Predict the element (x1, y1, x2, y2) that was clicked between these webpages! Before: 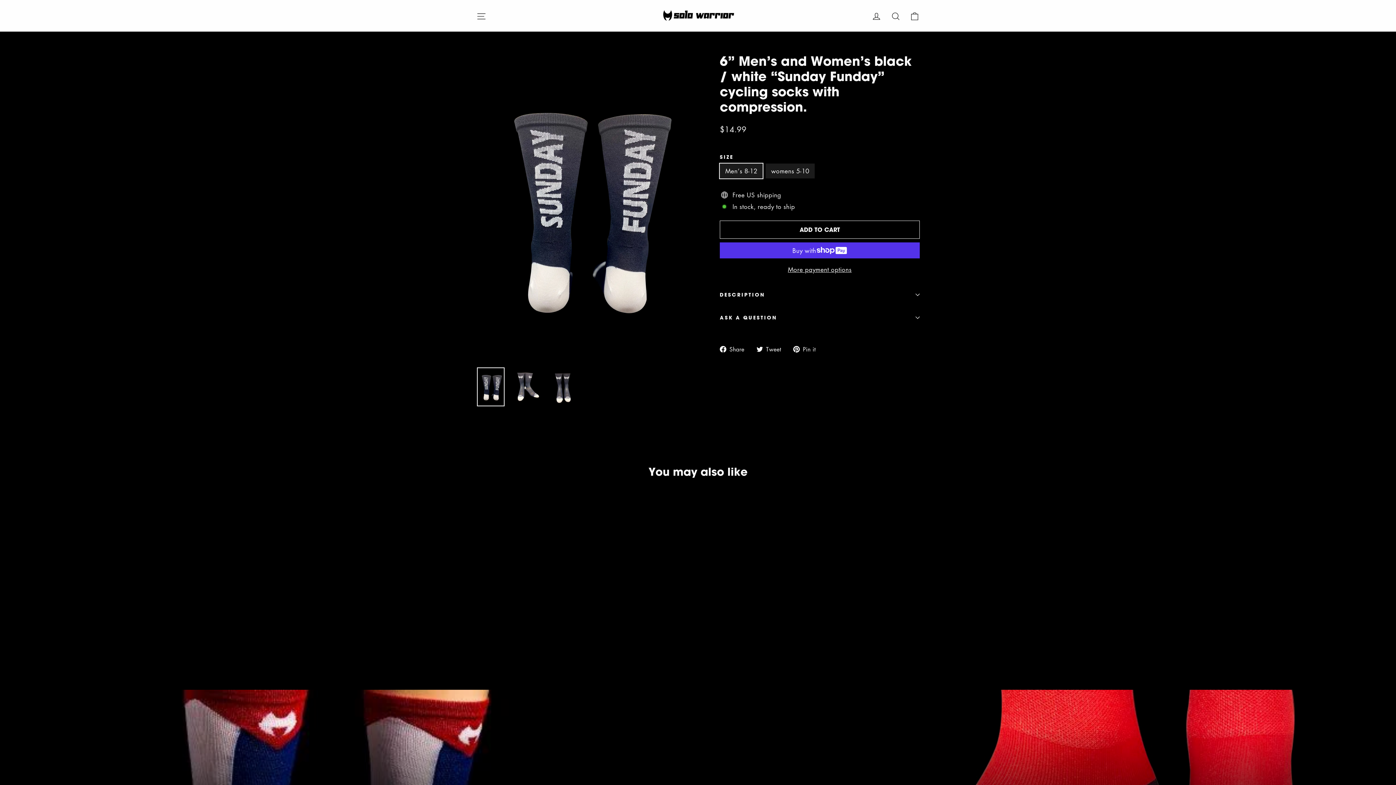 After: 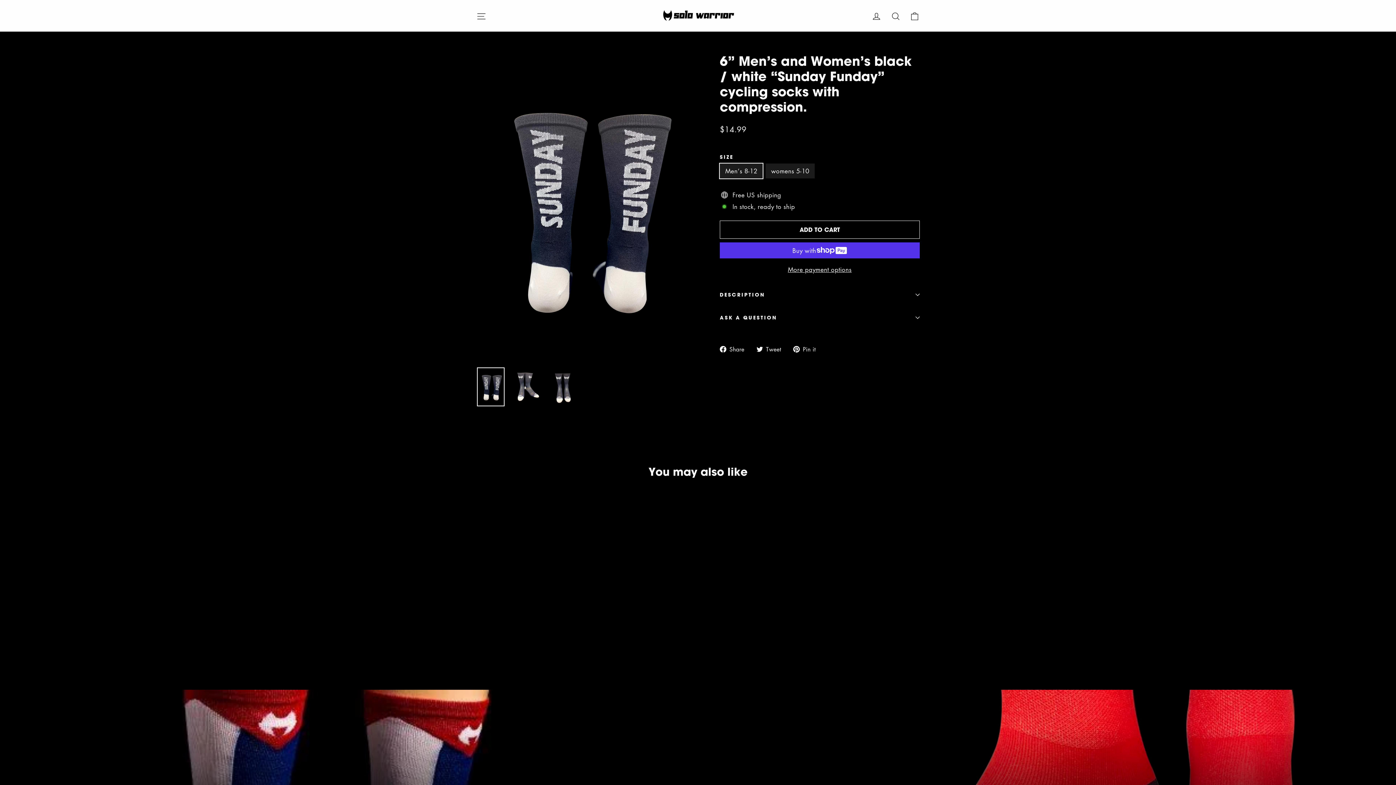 Action: label:  Tweet
Tweet on Twitter bbox: (756, 344, 786, 354)